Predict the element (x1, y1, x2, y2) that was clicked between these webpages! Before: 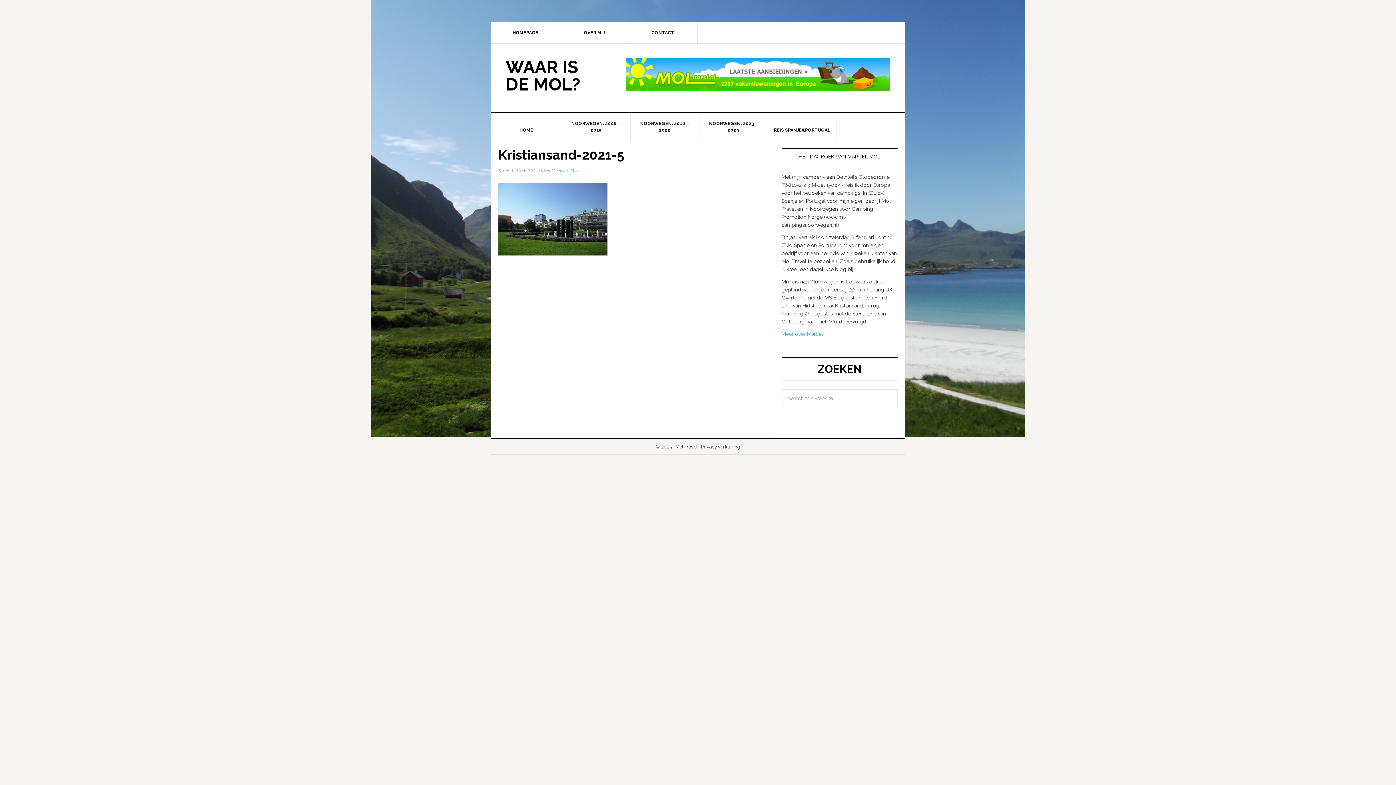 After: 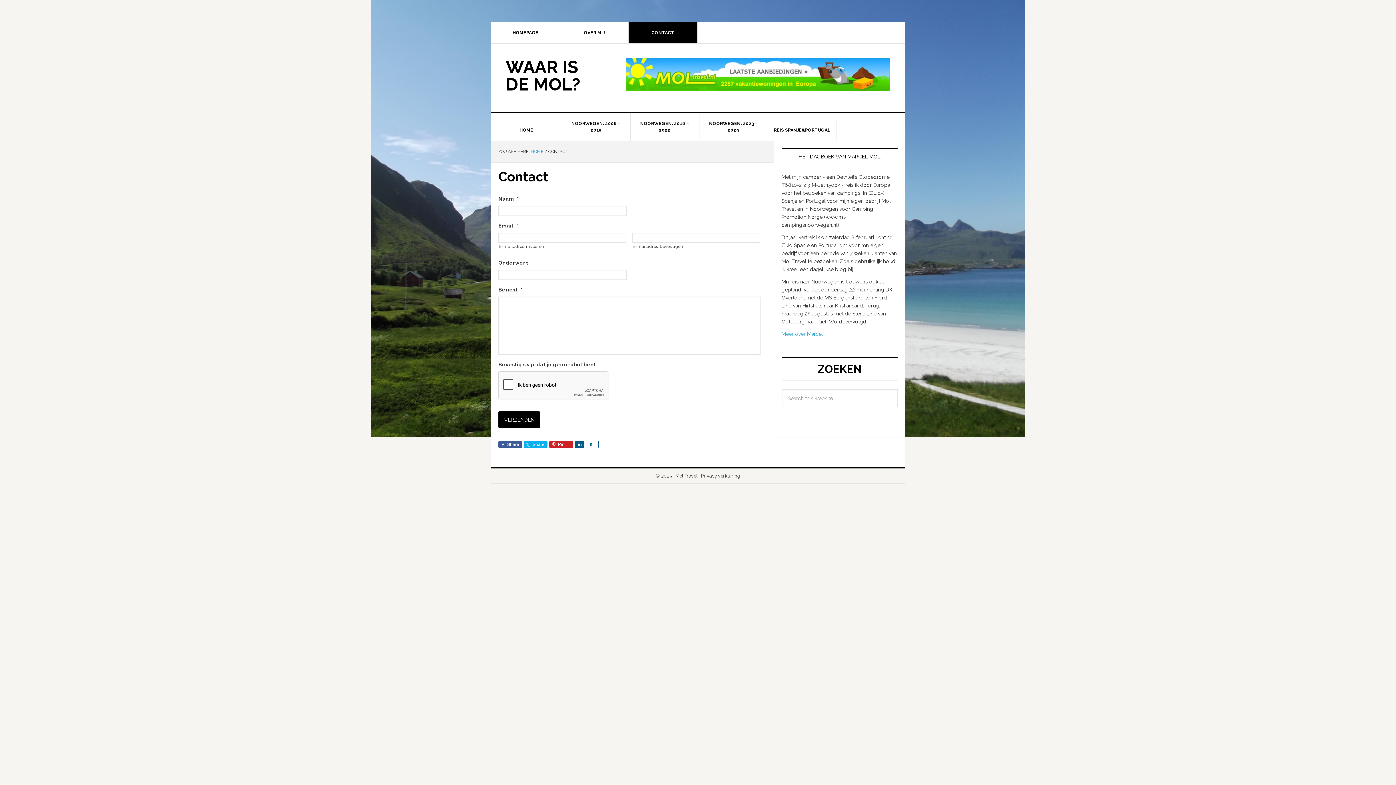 Action: bbox: (628, 22, 697, 43) label: CONTACT